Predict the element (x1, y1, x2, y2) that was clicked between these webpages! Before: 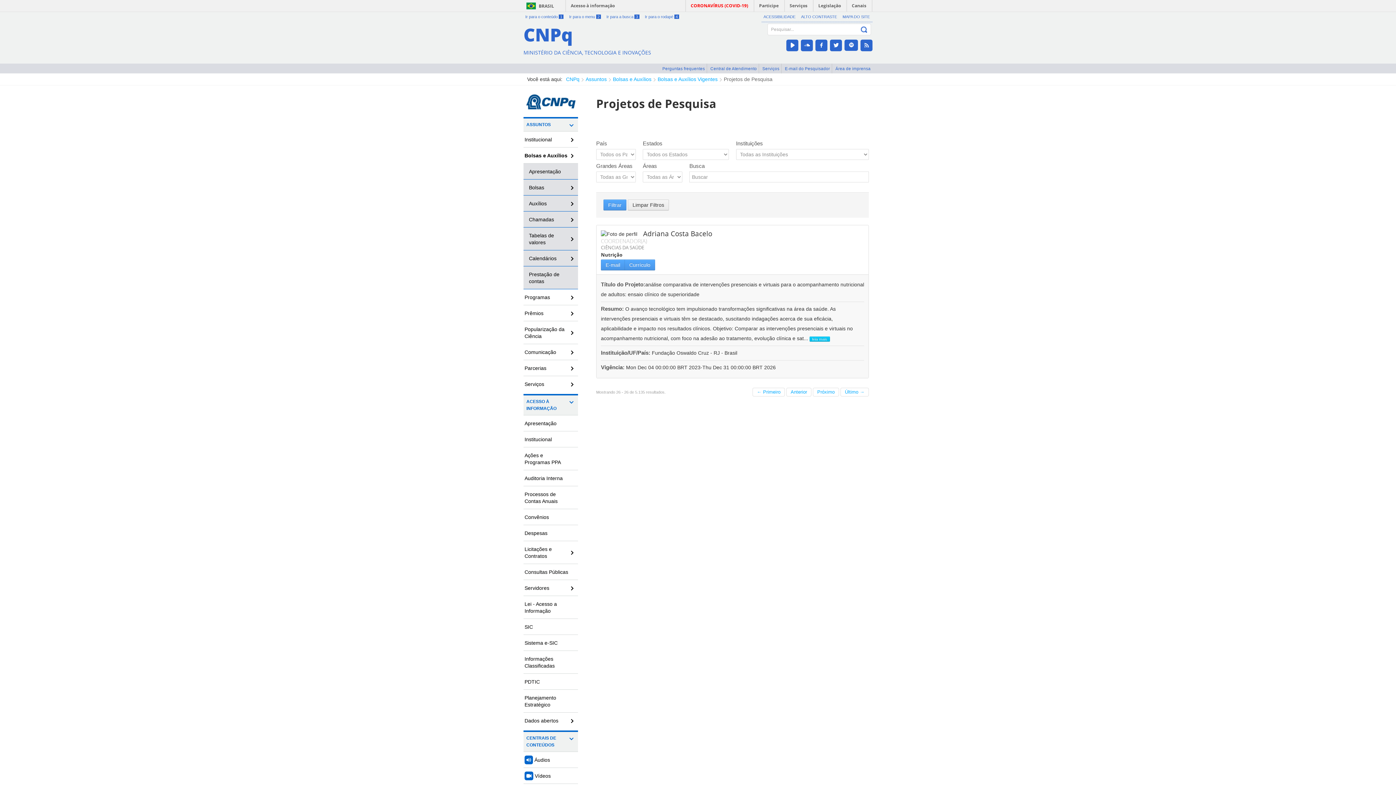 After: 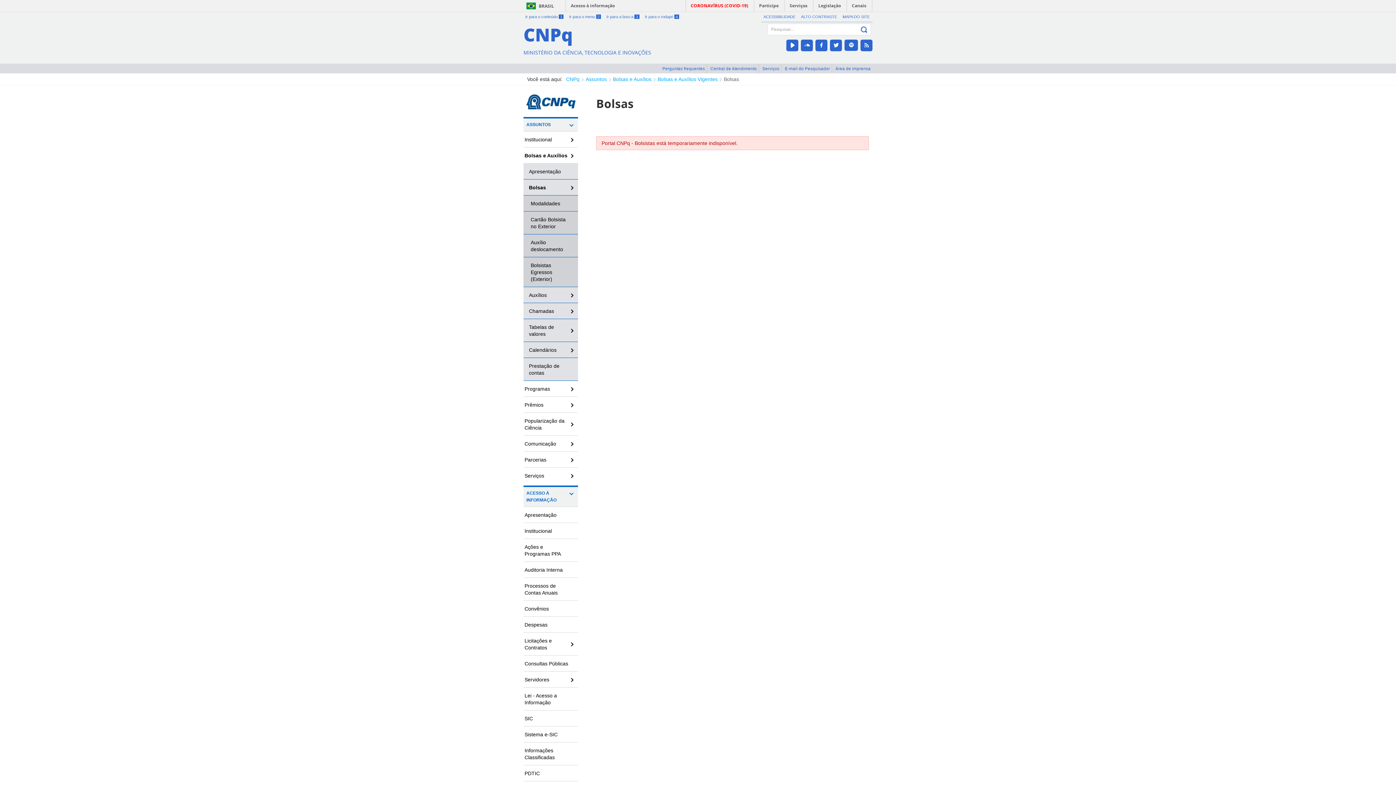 Action: label: Bolsas e Auxílios Vigentes bbox: (657, 76, 717, 82)